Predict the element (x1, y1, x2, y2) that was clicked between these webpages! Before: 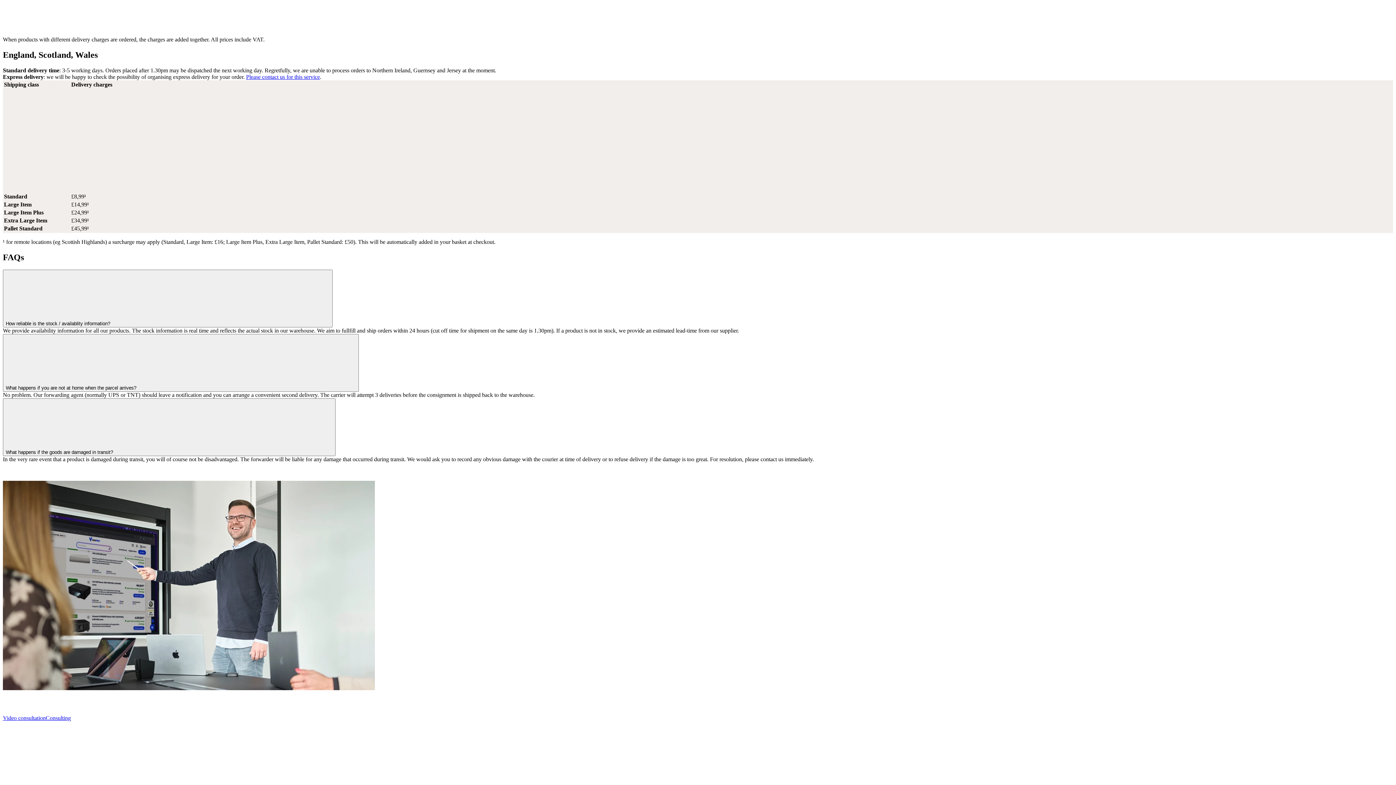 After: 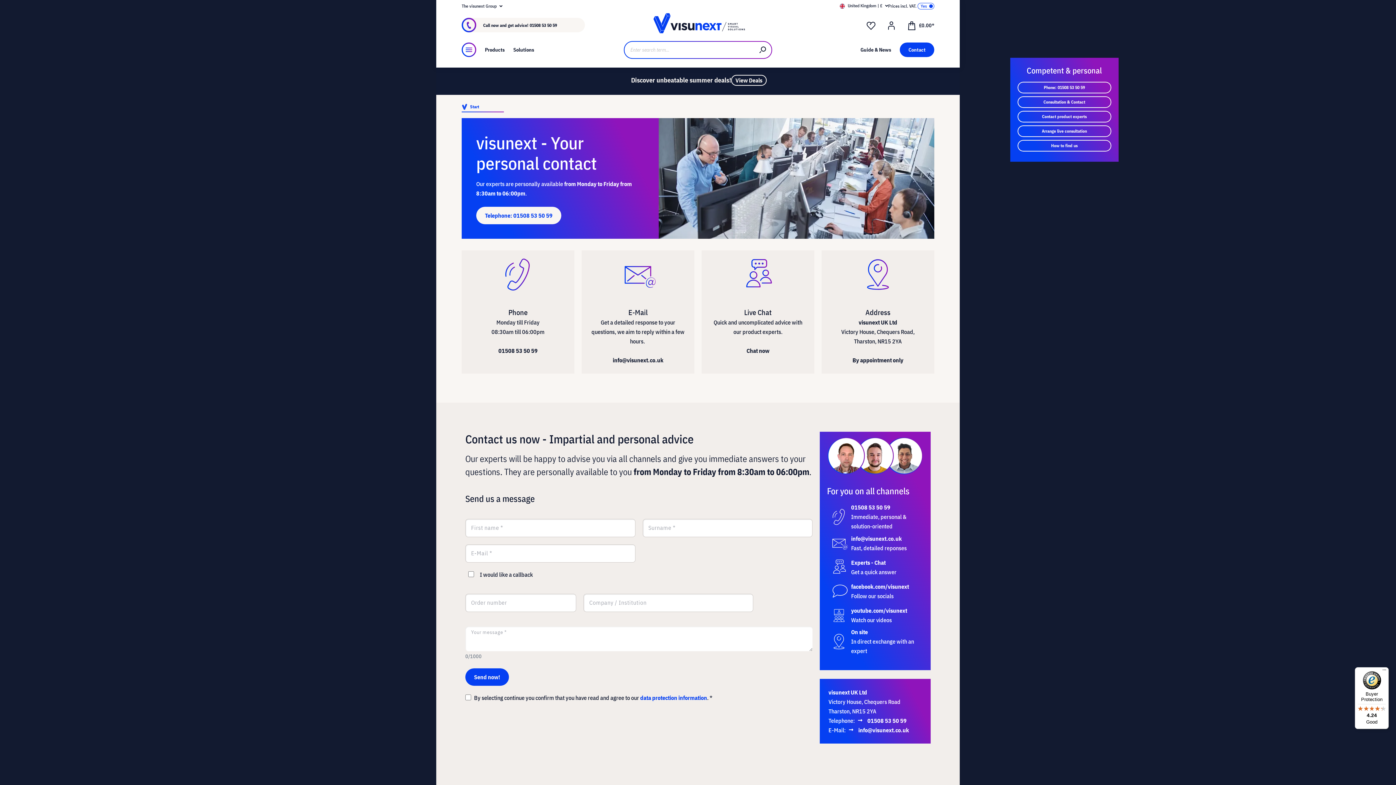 Action: label: Please contact us for this service bbox: (246, 73, 320, 80)